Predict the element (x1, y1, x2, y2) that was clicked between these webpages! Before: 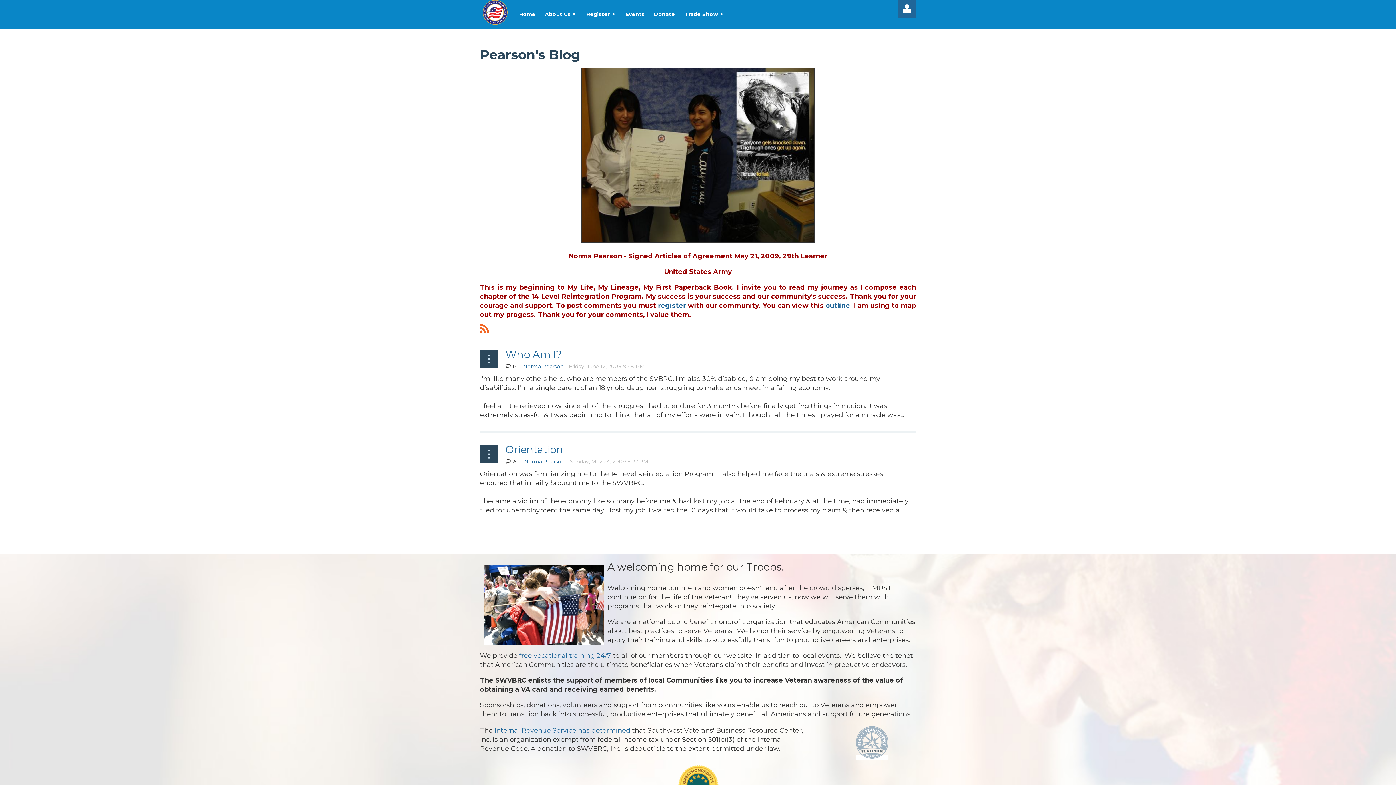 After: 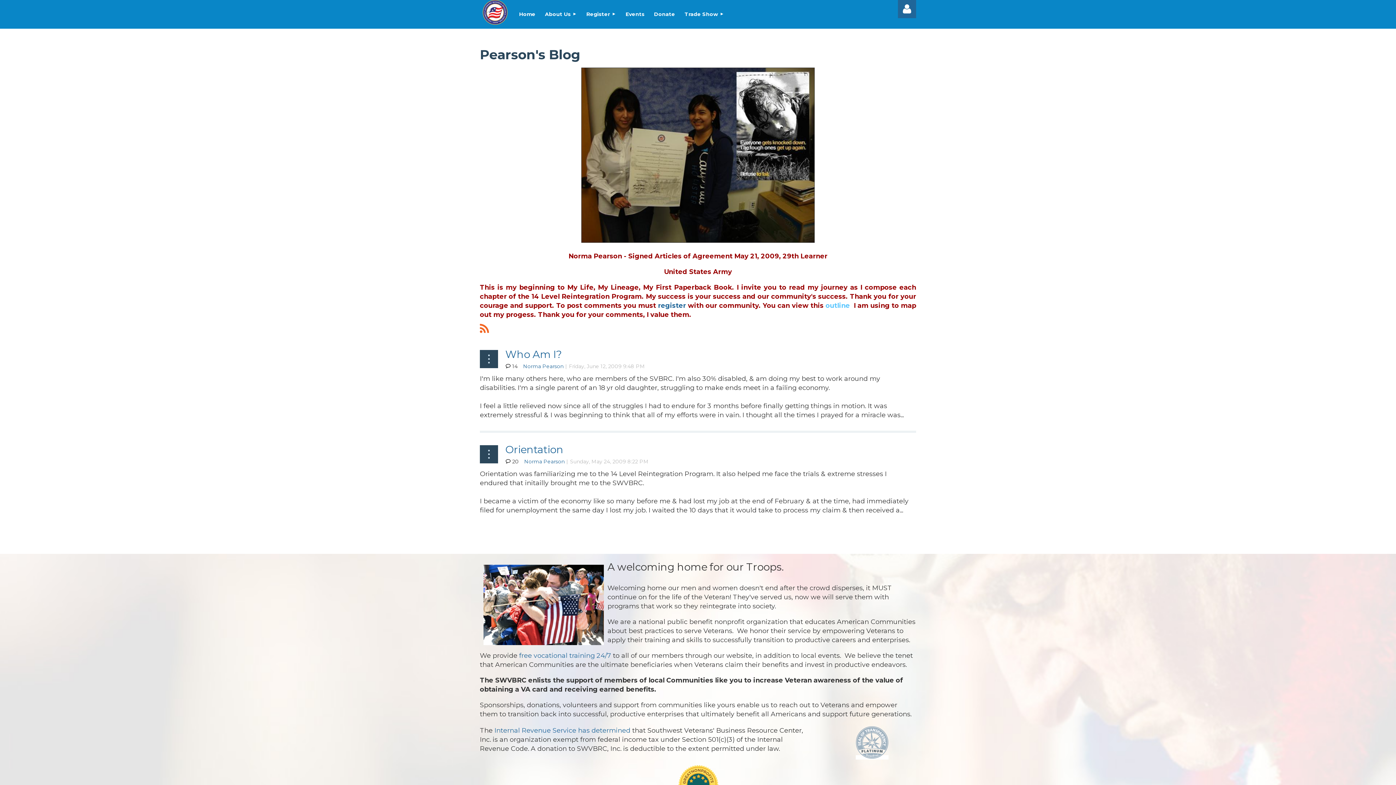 Action: bbox: (825, 301, 850, 309) label: outline